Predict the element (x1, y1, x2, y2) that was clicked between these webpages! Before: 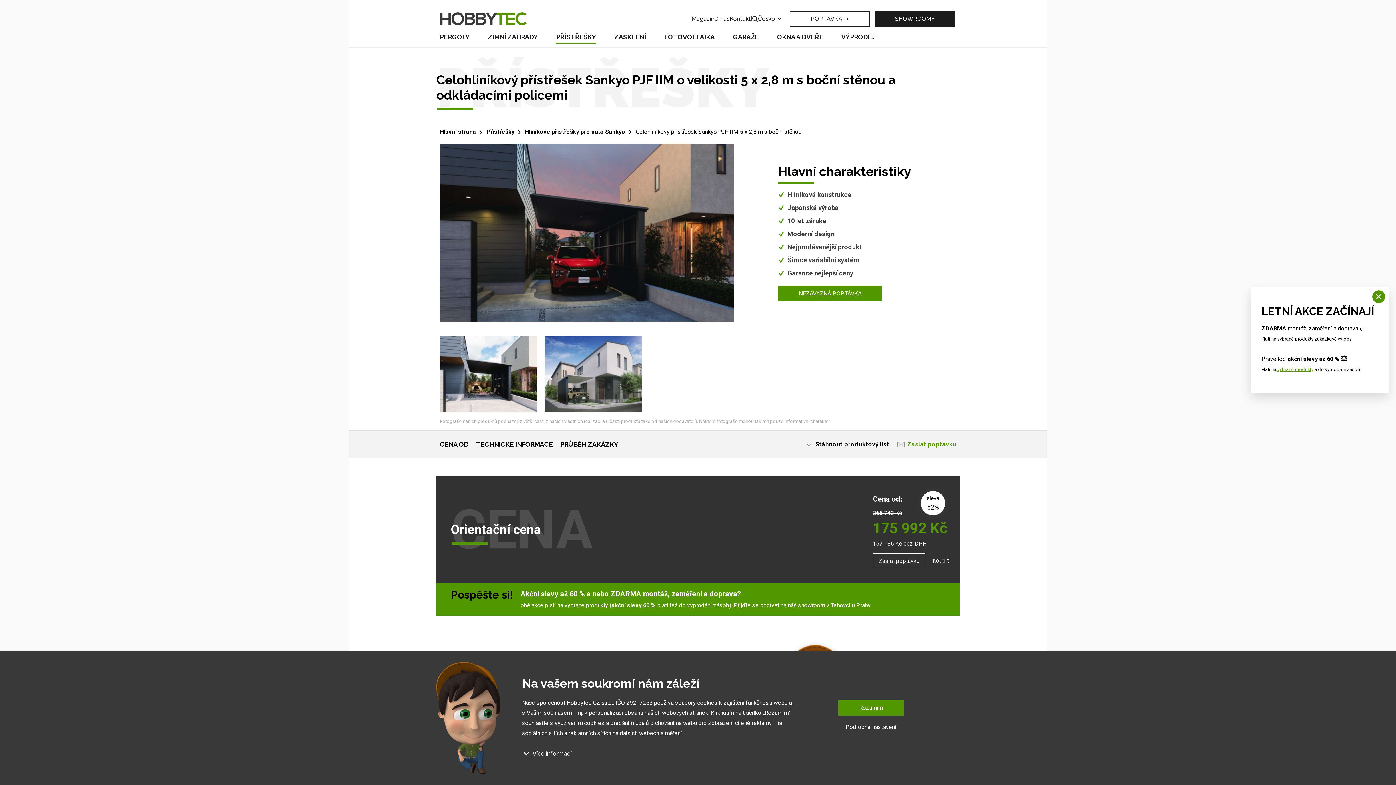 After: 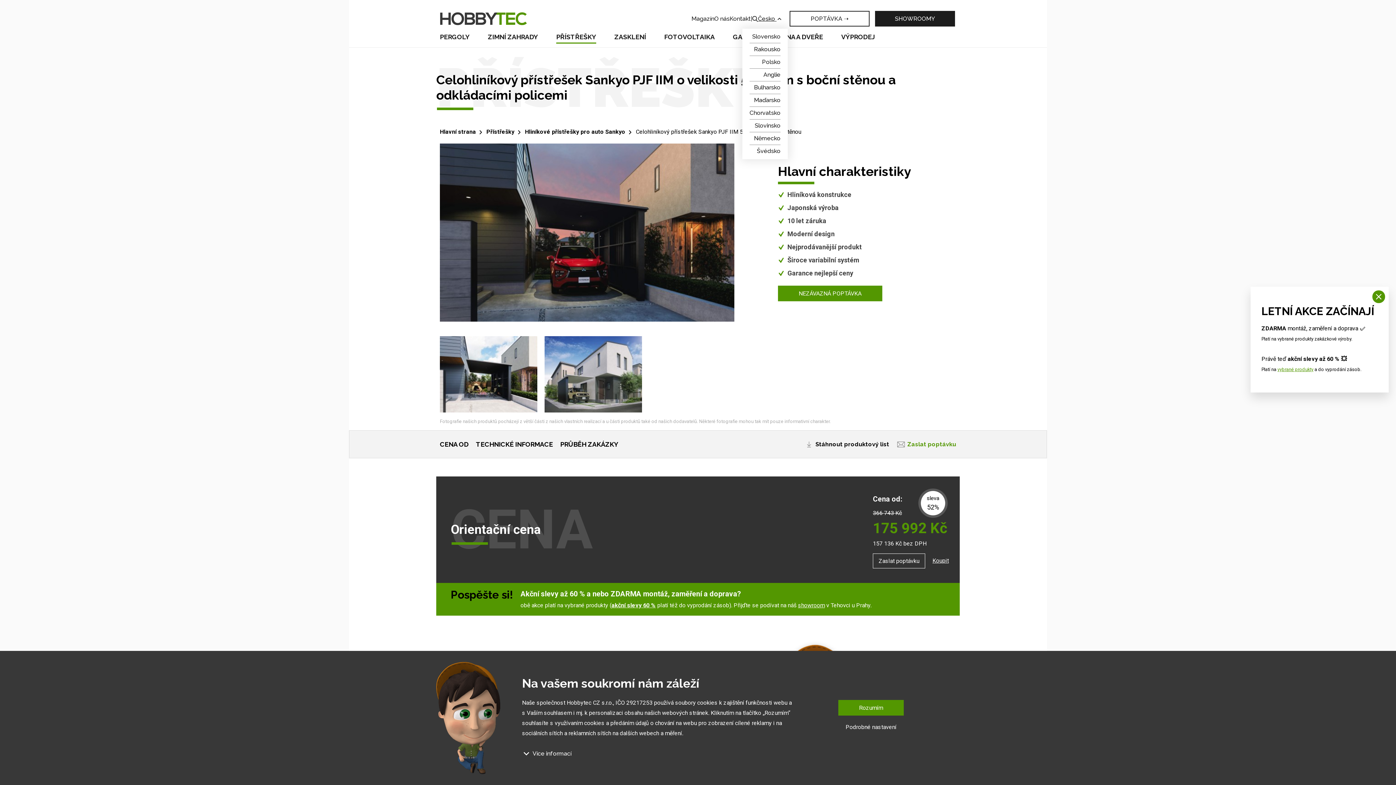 Action: bbox: (758, 15, 782, 22) label: Česko 